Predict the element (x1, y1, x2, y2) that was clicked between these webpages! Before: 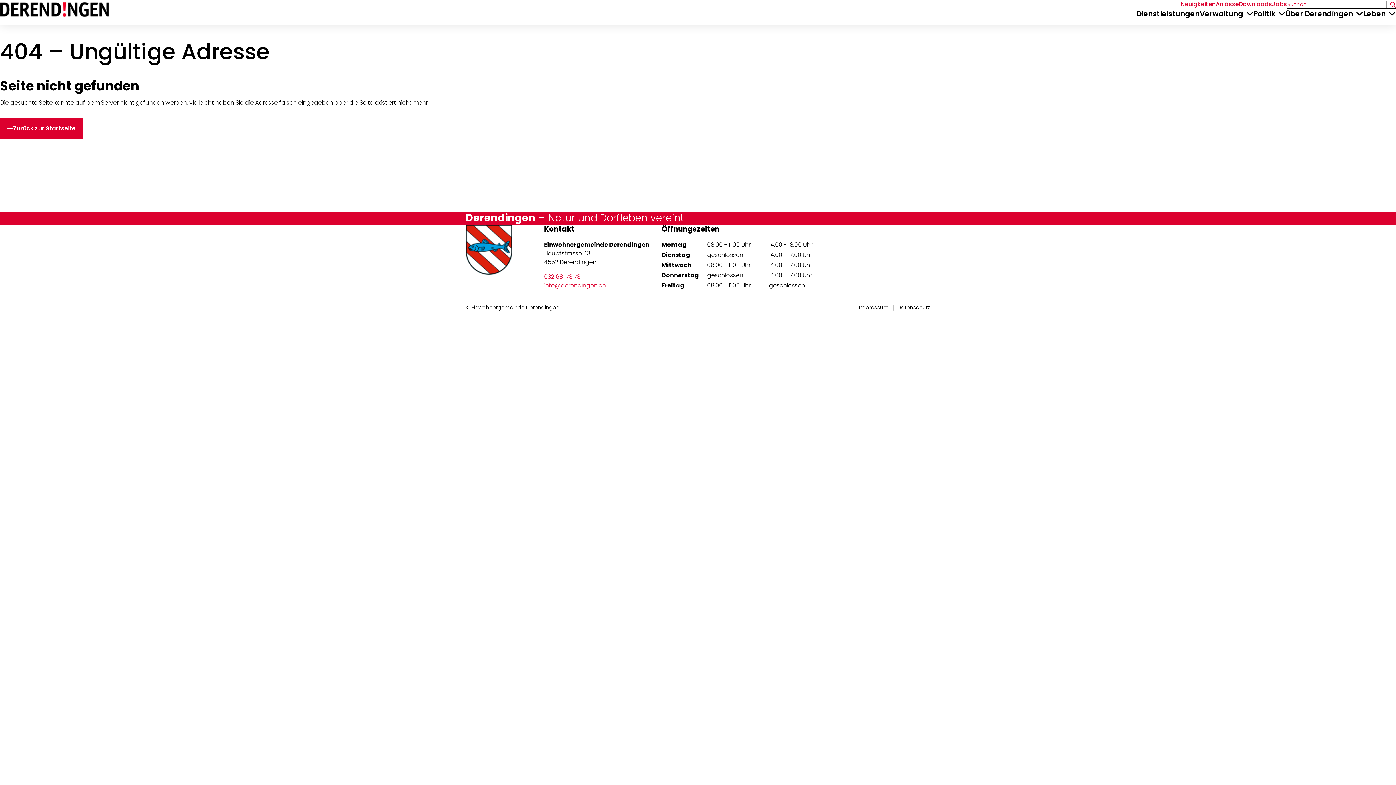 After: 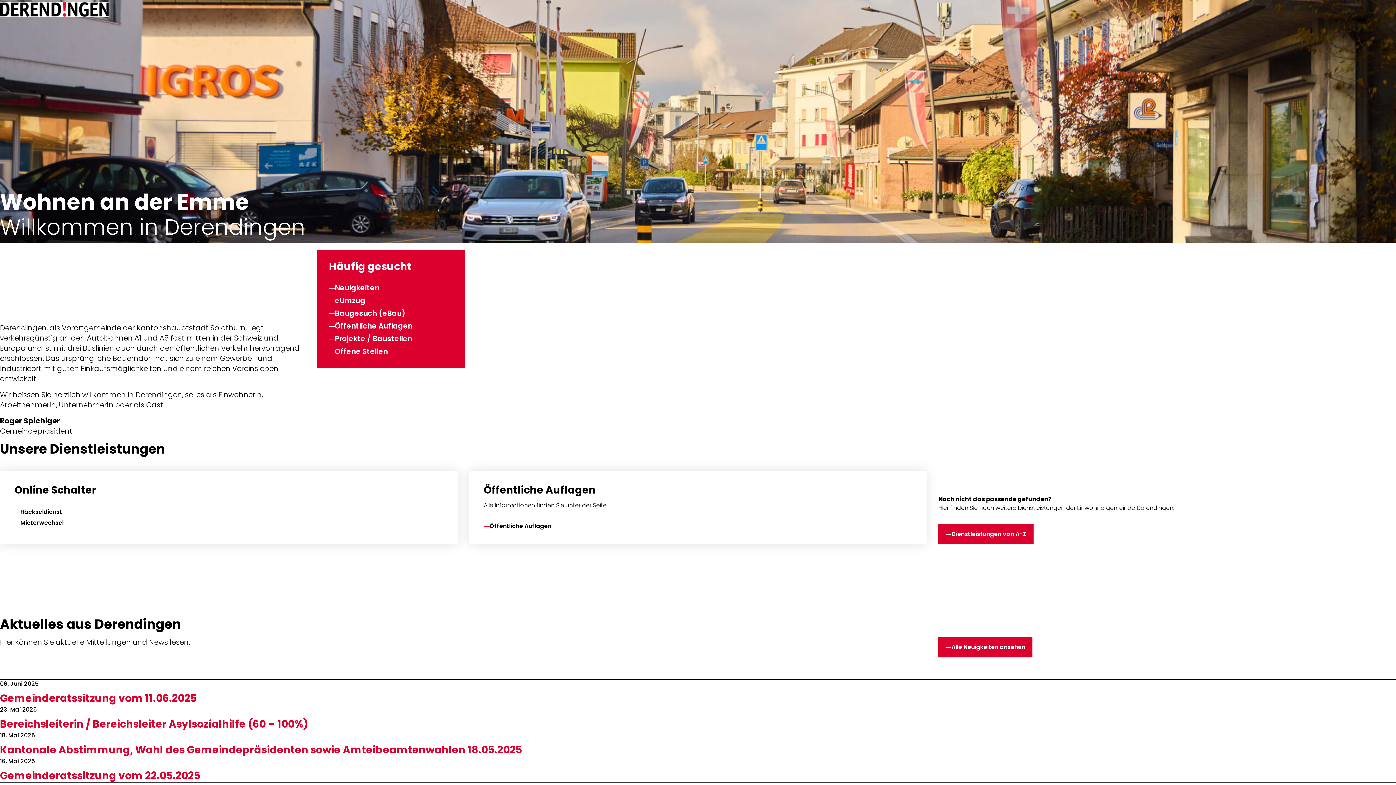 Action: bbox: (0, 118, 82, 138) label: Zurück zur Startseite